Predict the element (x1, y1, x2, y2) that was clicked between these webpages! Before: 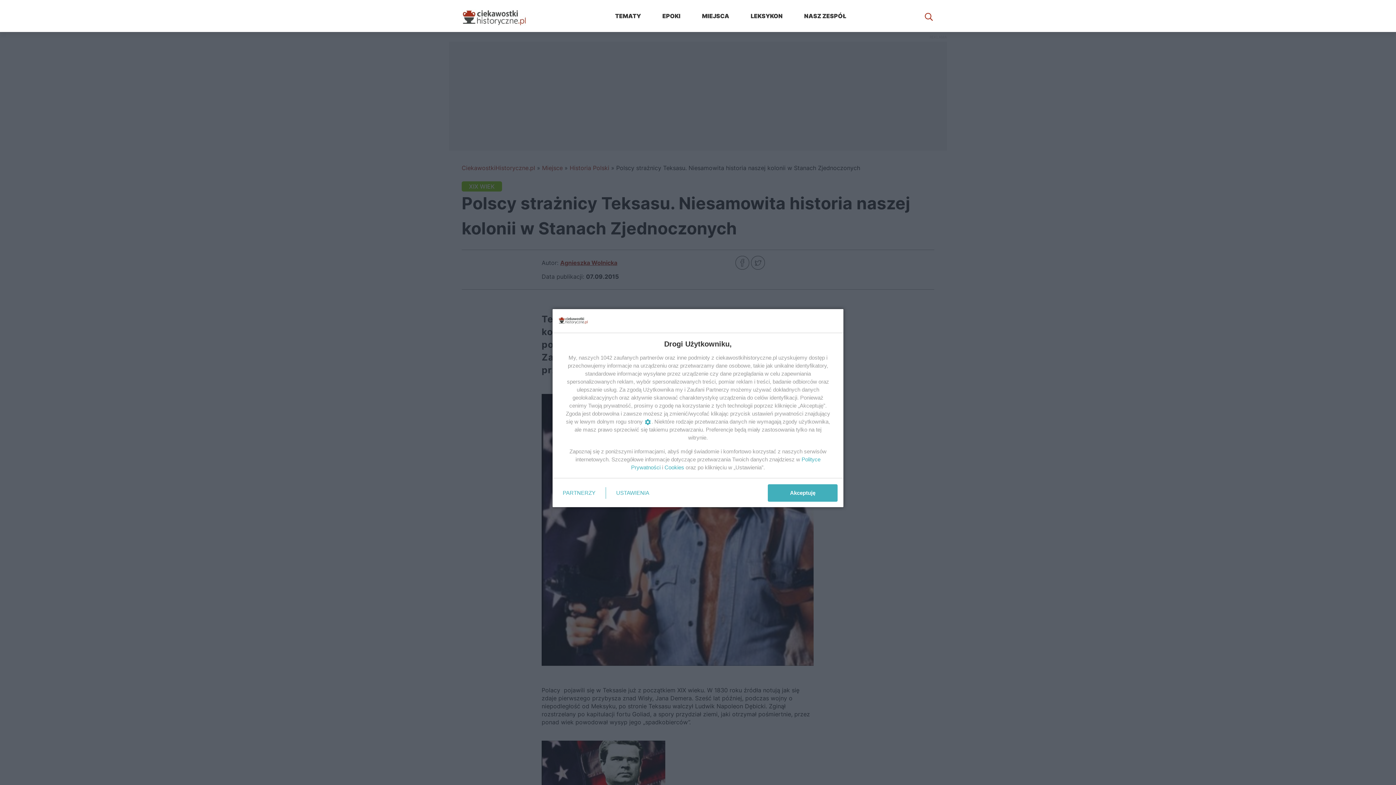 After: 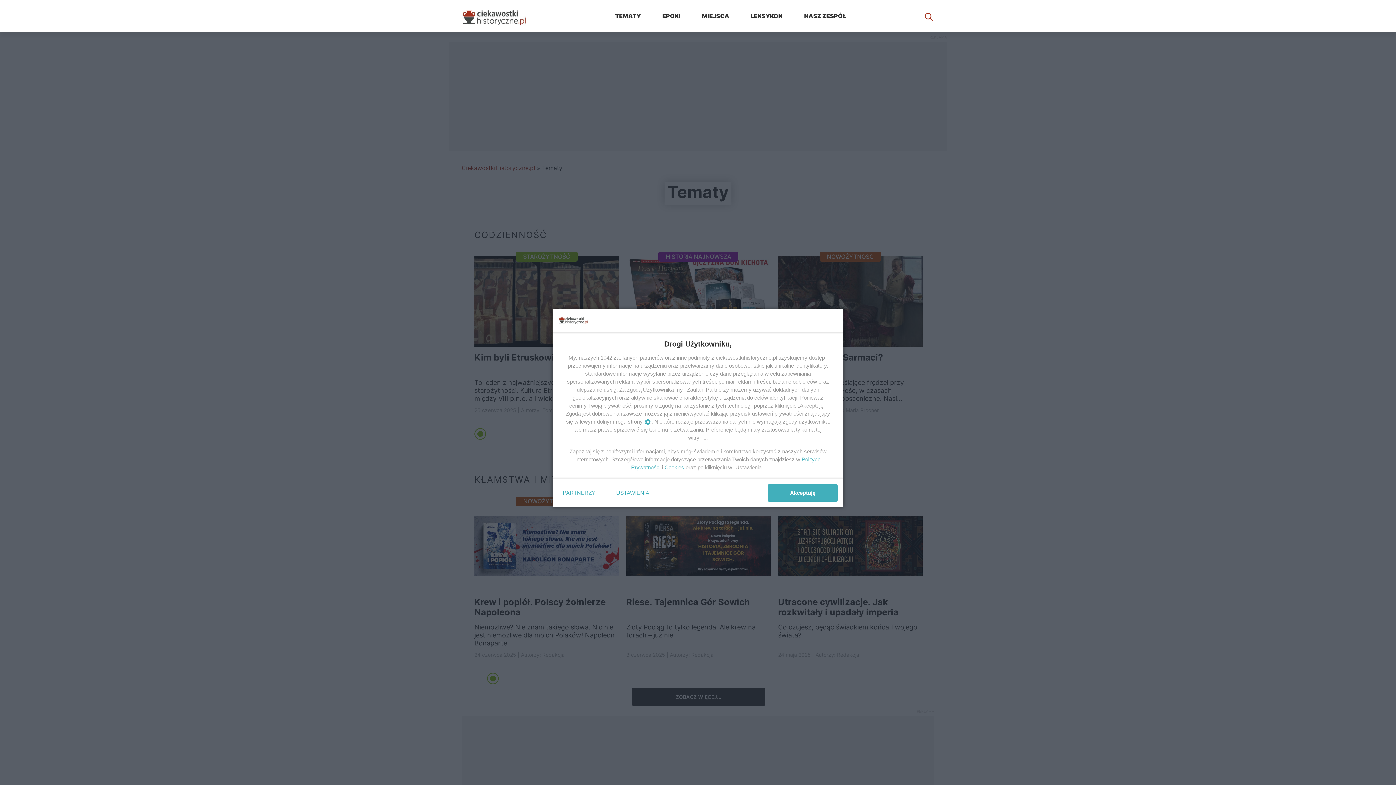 Action: label: TEMATY bbox: (615, 11, 641, 20)